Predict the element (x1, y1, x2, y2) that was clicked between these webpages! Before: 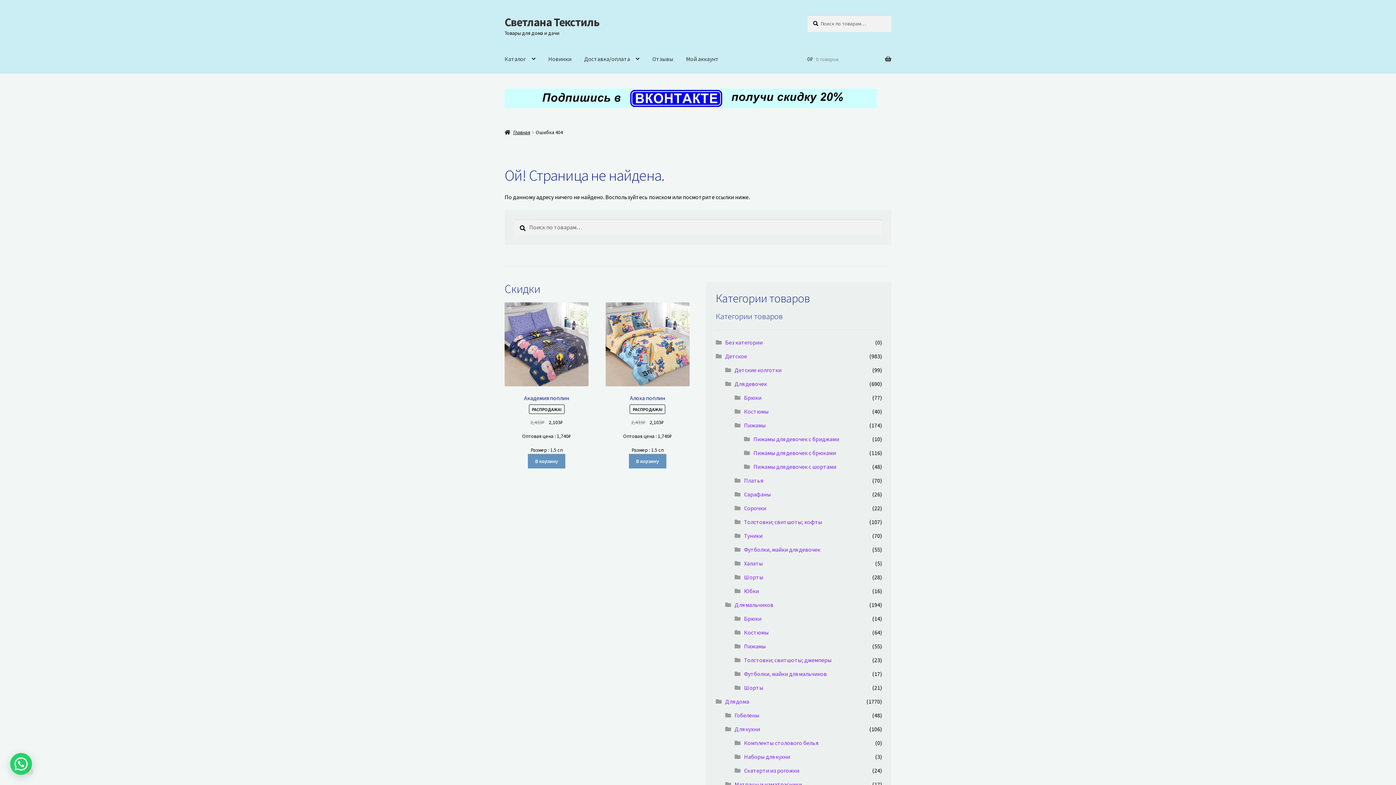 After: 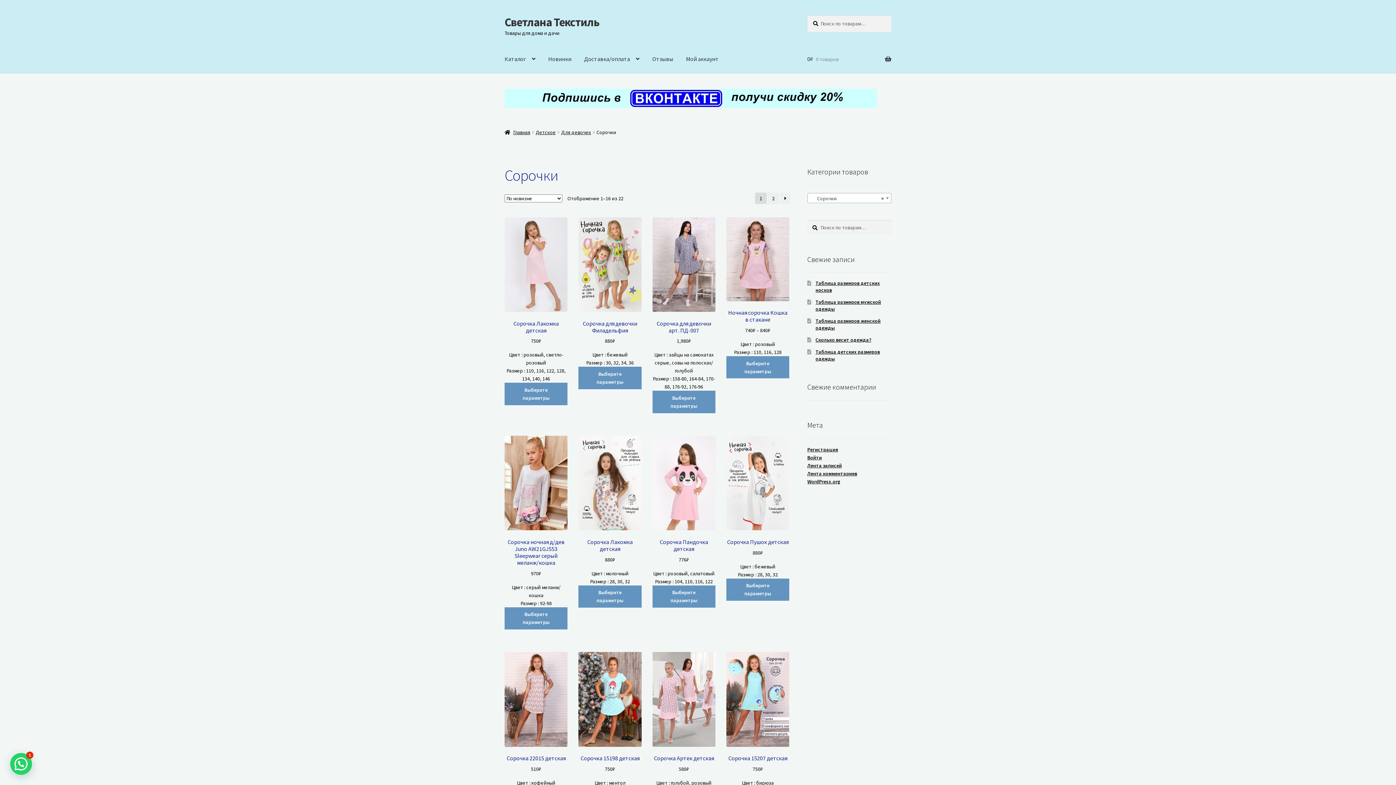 Action: label: Сорочки bbox: (744, 504, 766, 511)